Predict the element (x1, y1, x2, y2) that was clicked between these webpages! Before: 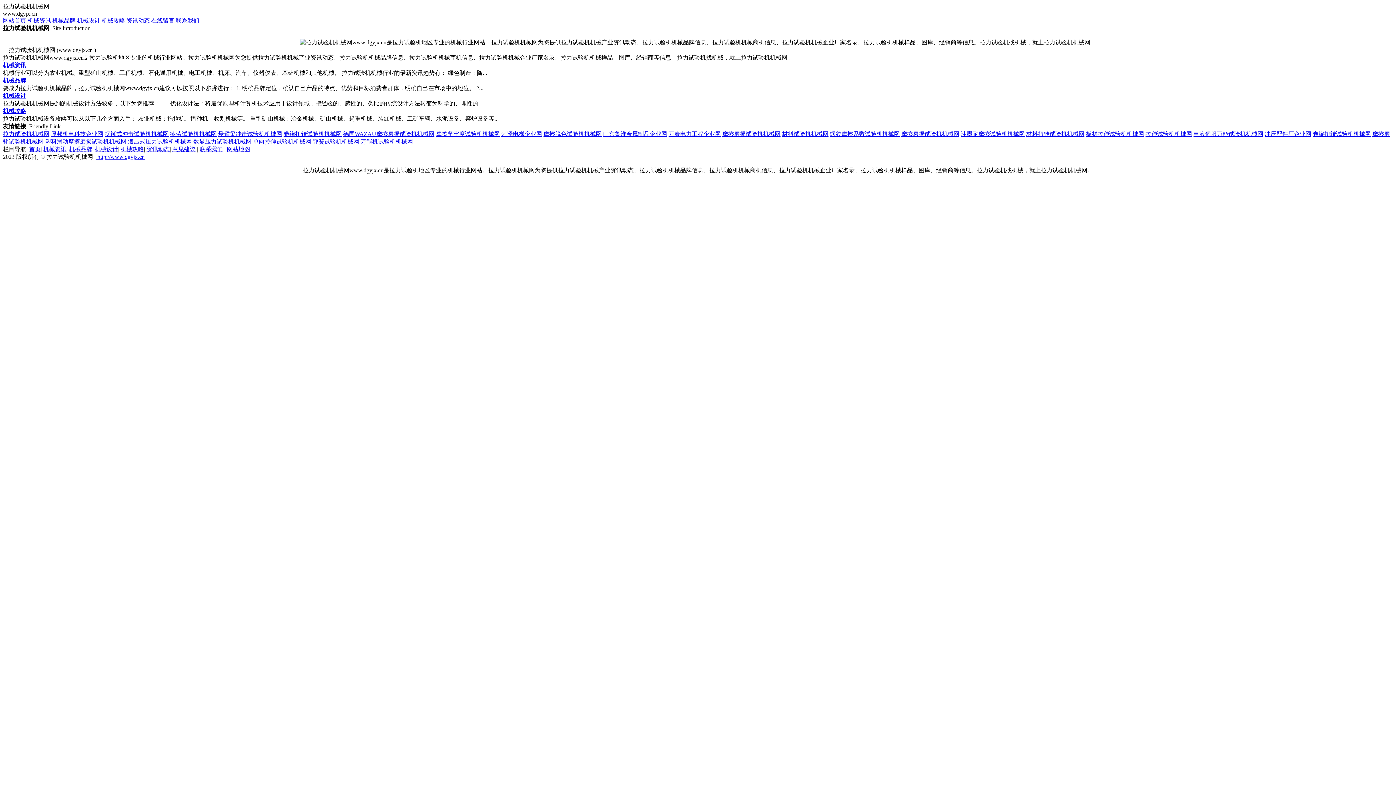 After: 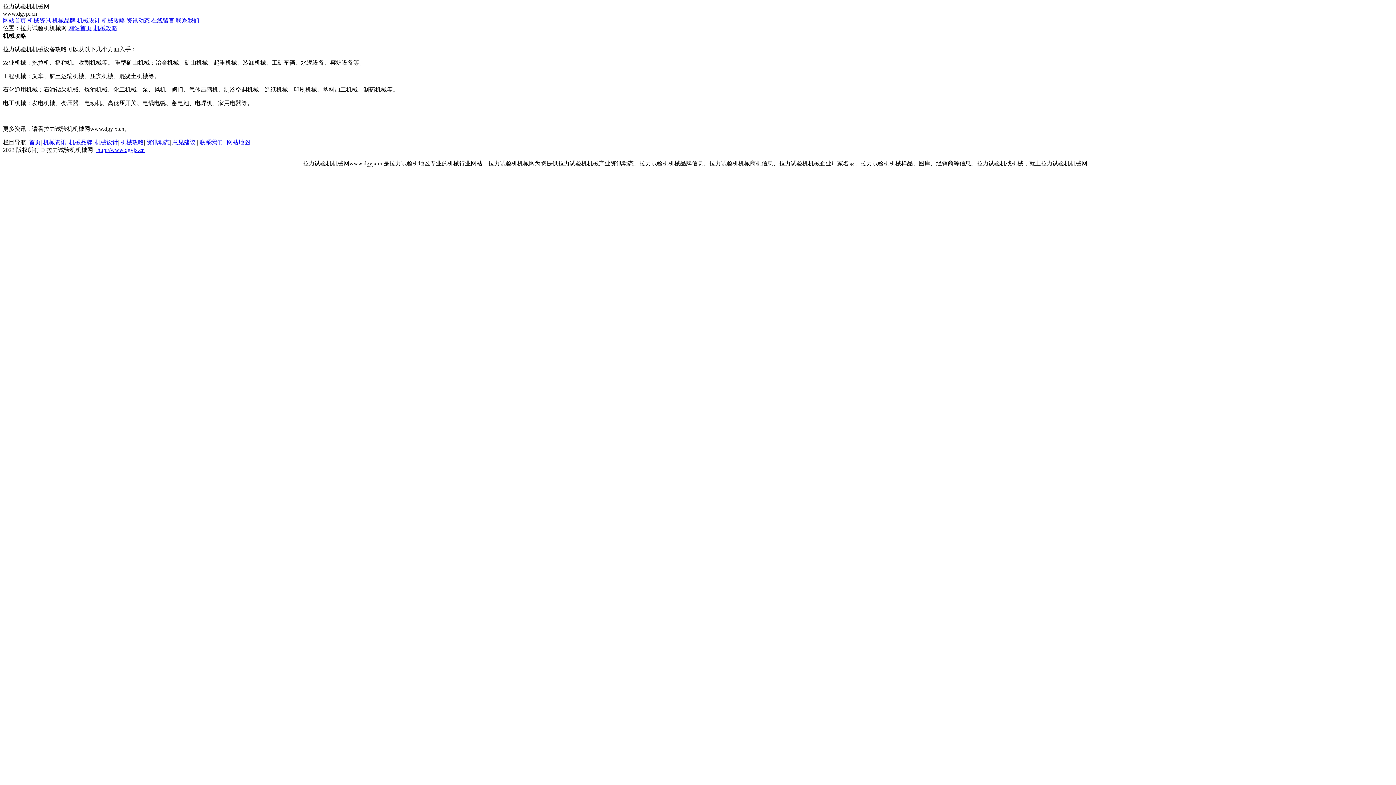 Action: label: 机械攻略 bbox: (2, 108, 26, 114)